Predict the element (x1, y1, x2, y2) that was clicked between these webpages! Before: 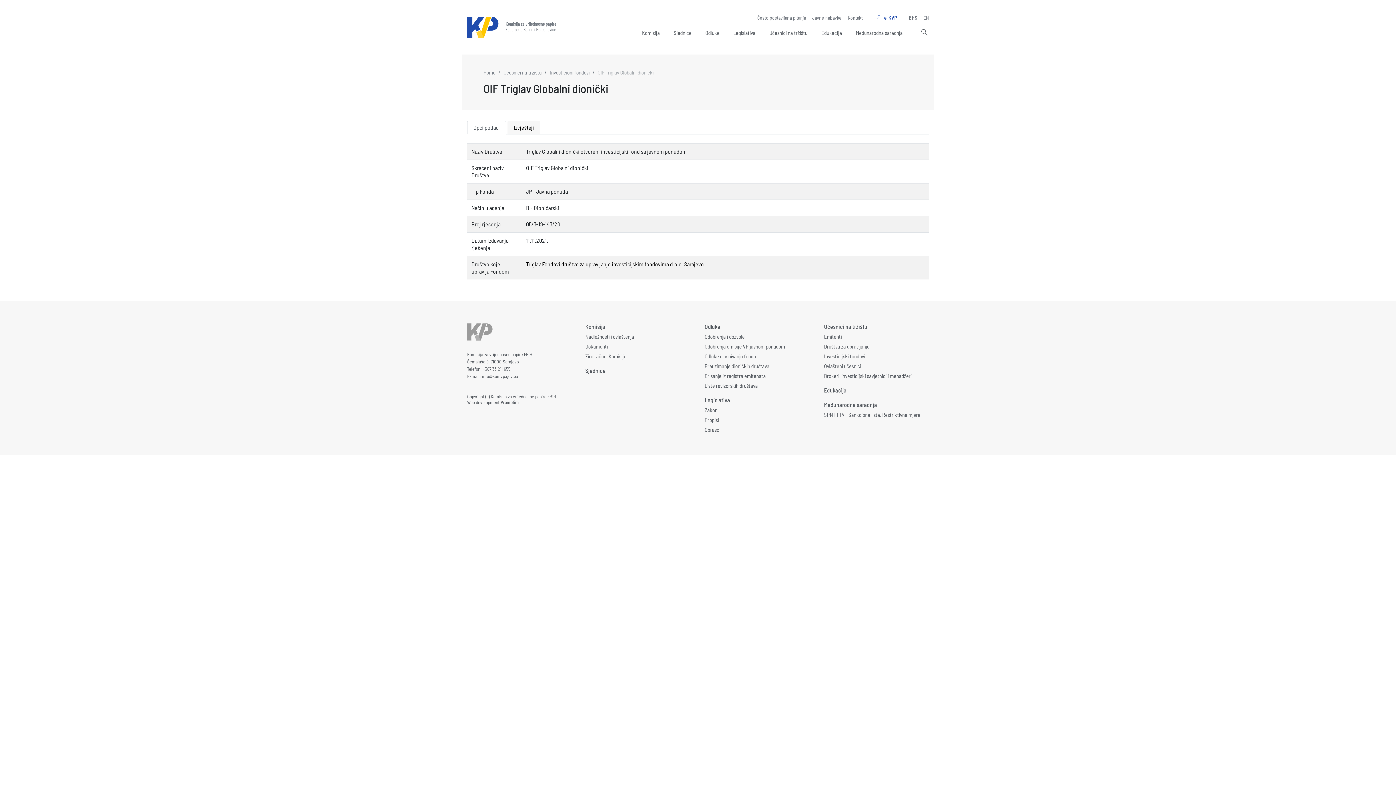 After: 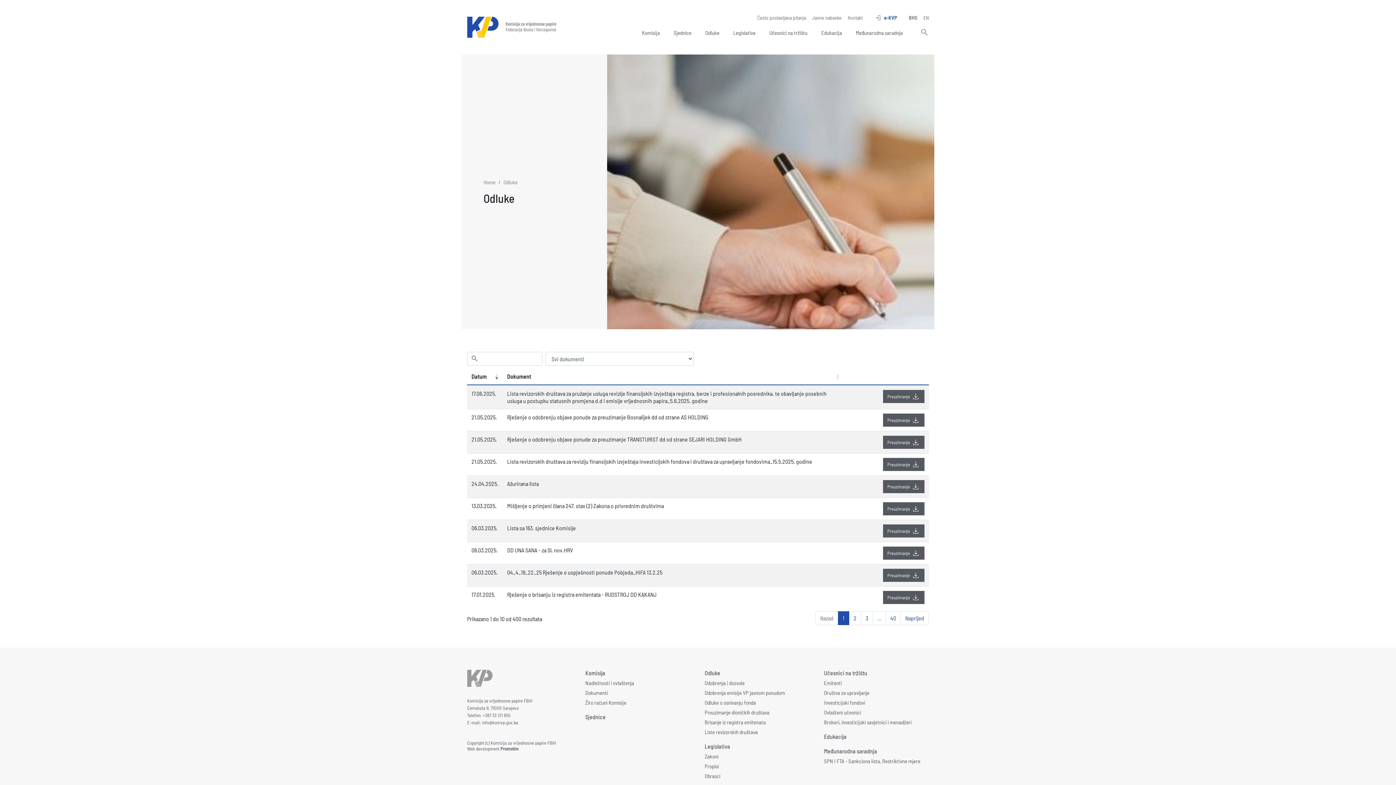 Action: bbox: (704, 323, 720, 330) label: Odluke